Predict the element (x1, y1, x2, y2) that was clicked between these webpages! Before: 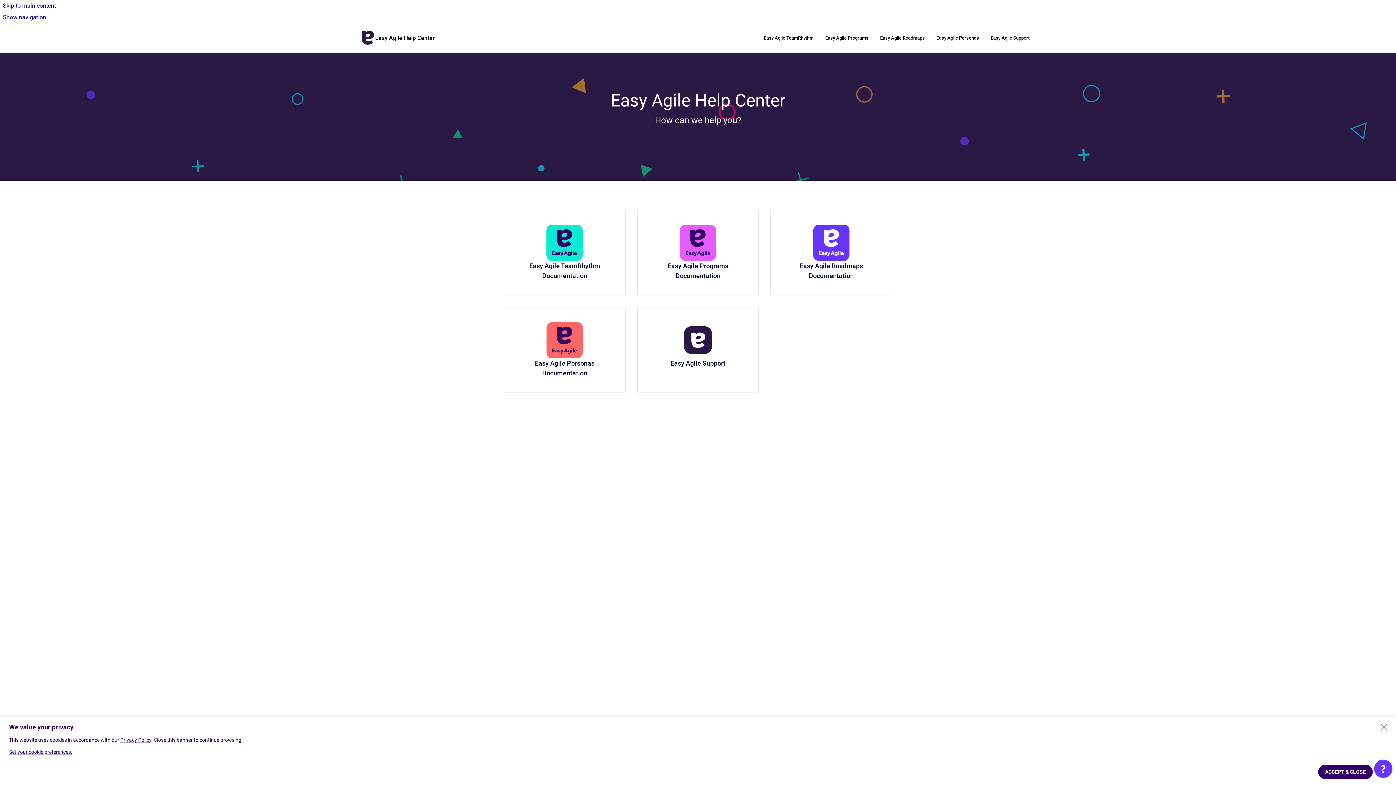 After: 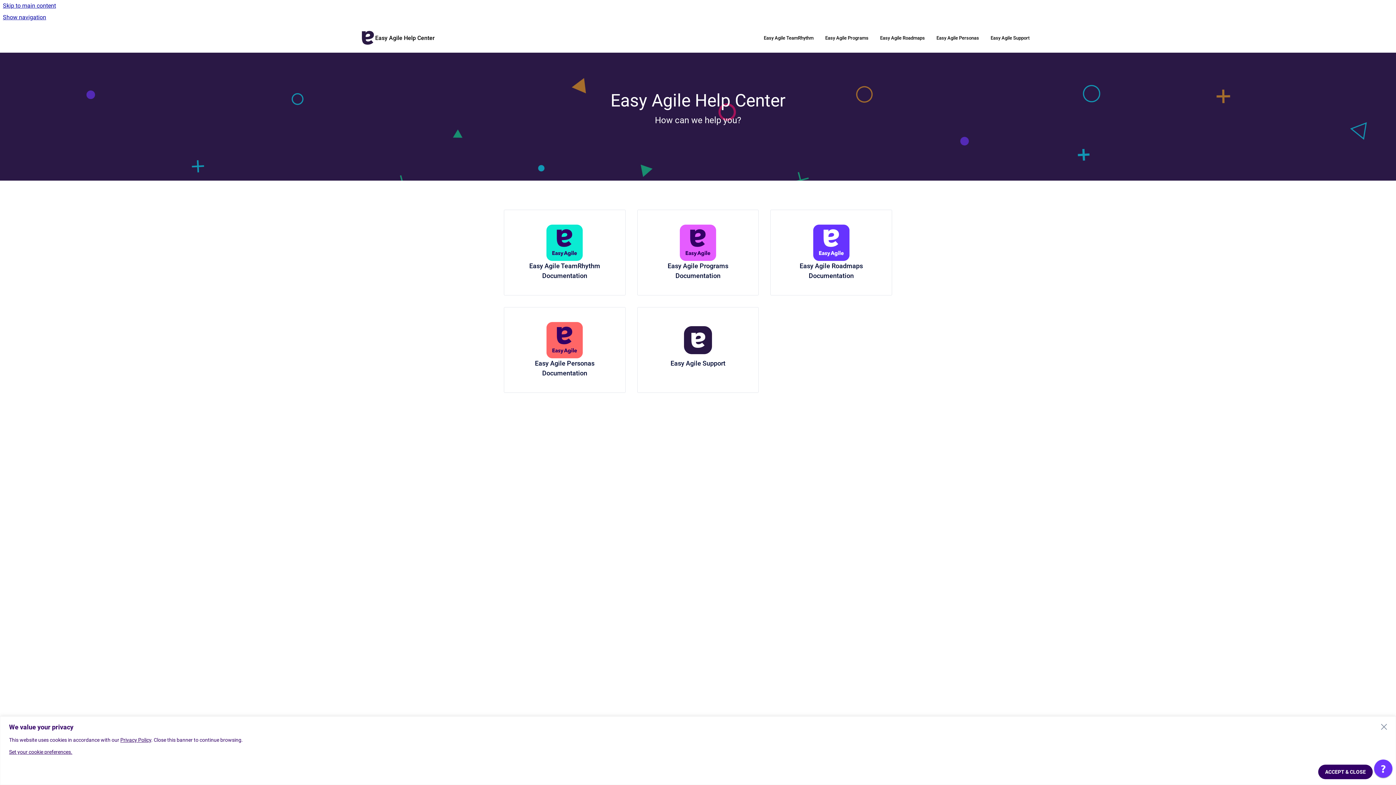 Action: bbox: (360, 30, 375, 45) label: Go to homepage